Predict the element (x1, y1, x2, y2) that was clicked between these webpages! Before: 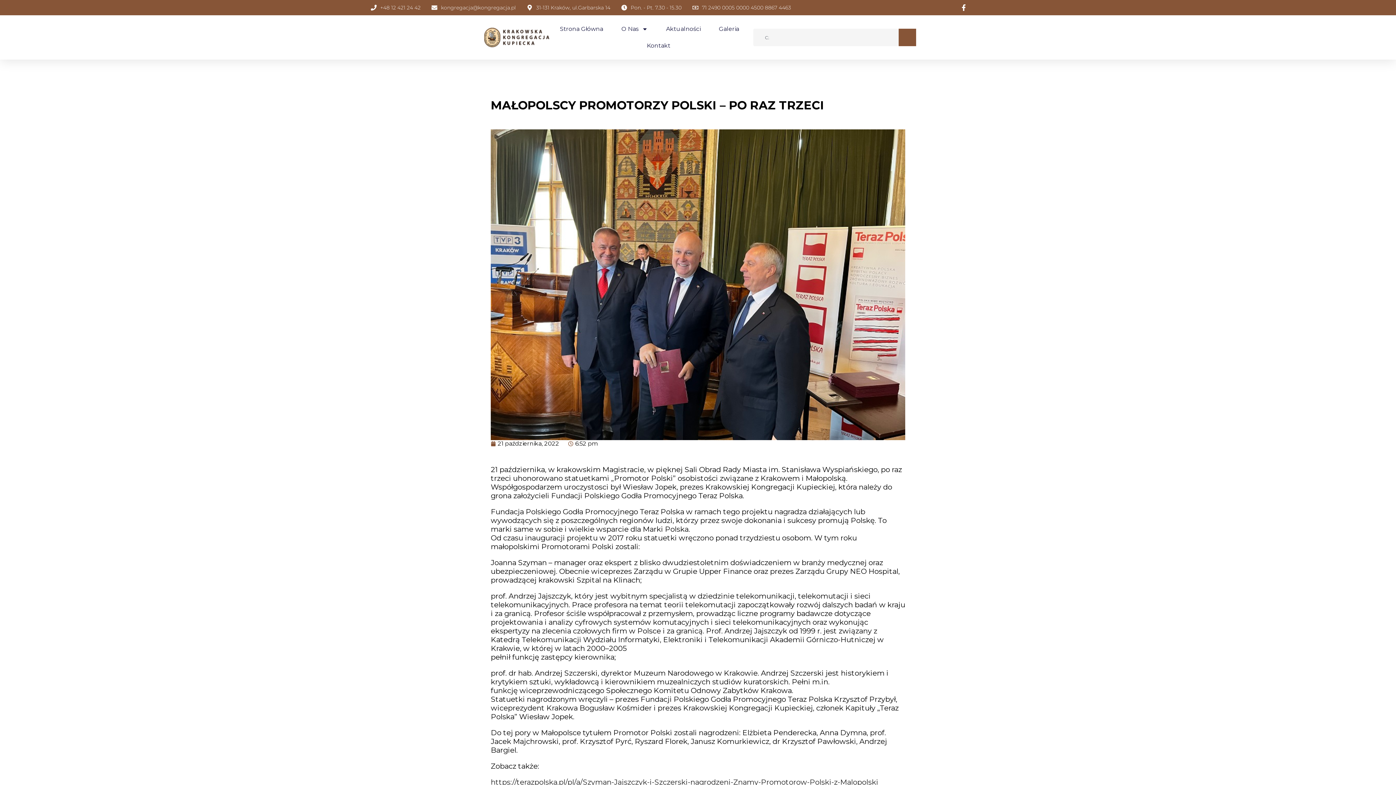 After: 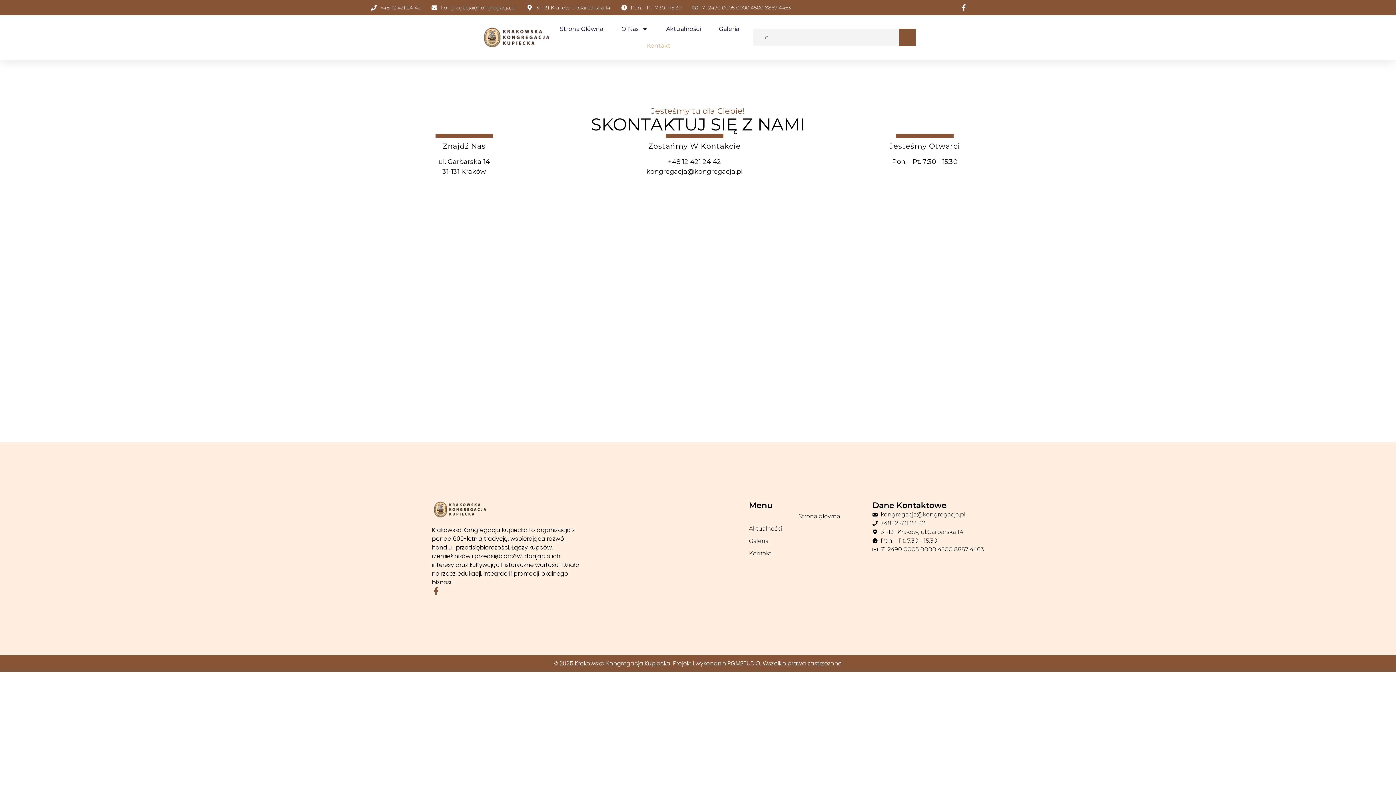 Action: bbox: (646, 37, 670, 54) label: Kontakt